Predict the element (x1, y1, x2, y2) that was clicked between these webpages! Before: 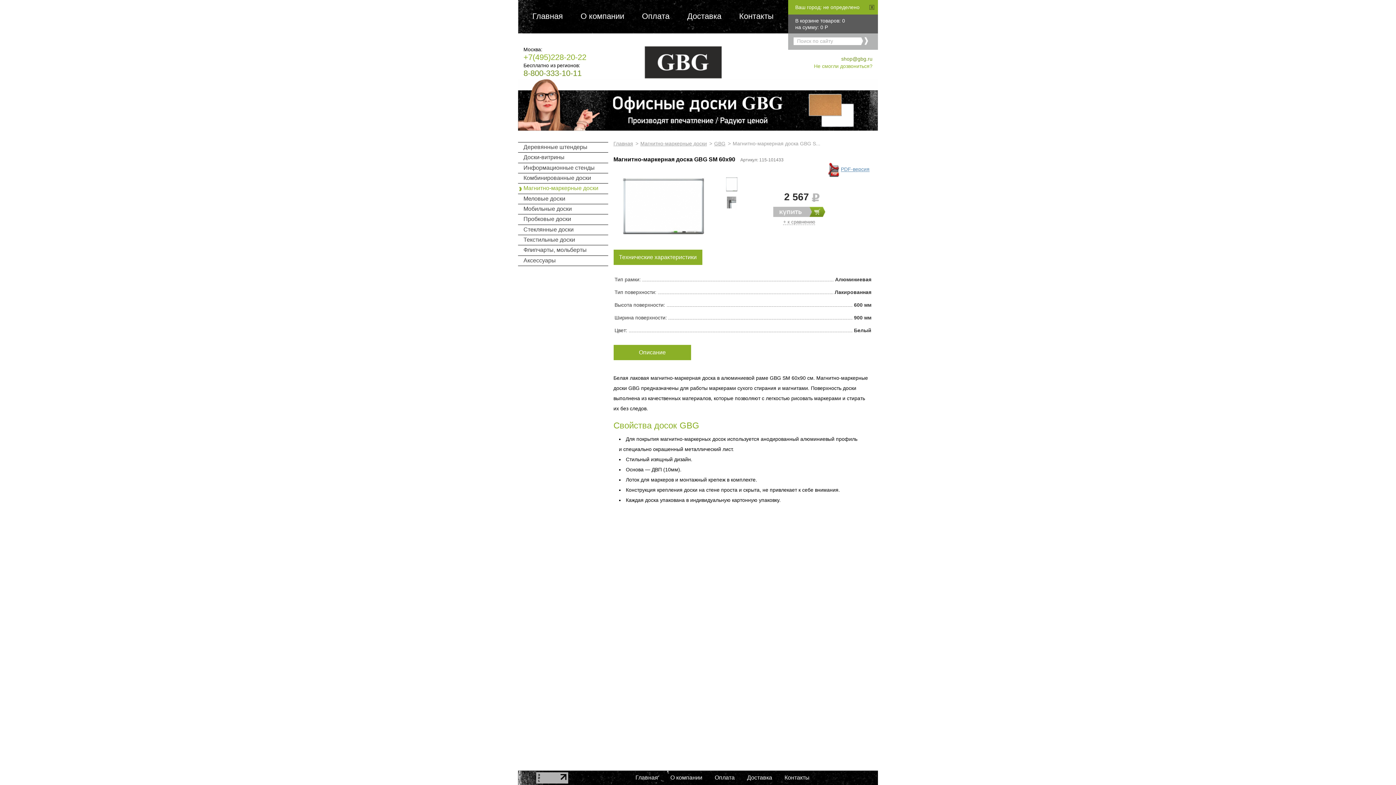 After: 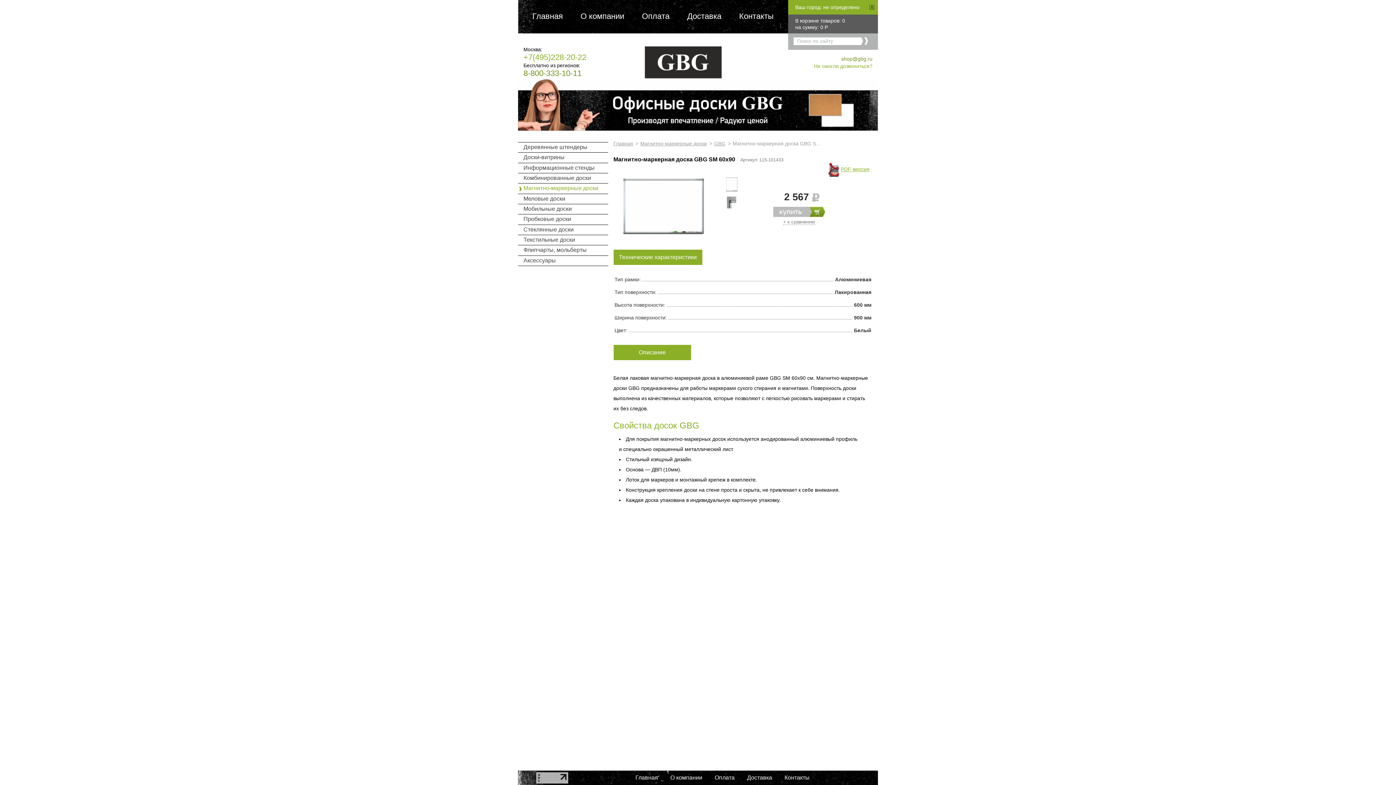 Action: label: PDF-версия bbox: (841, 166, 869, 172)